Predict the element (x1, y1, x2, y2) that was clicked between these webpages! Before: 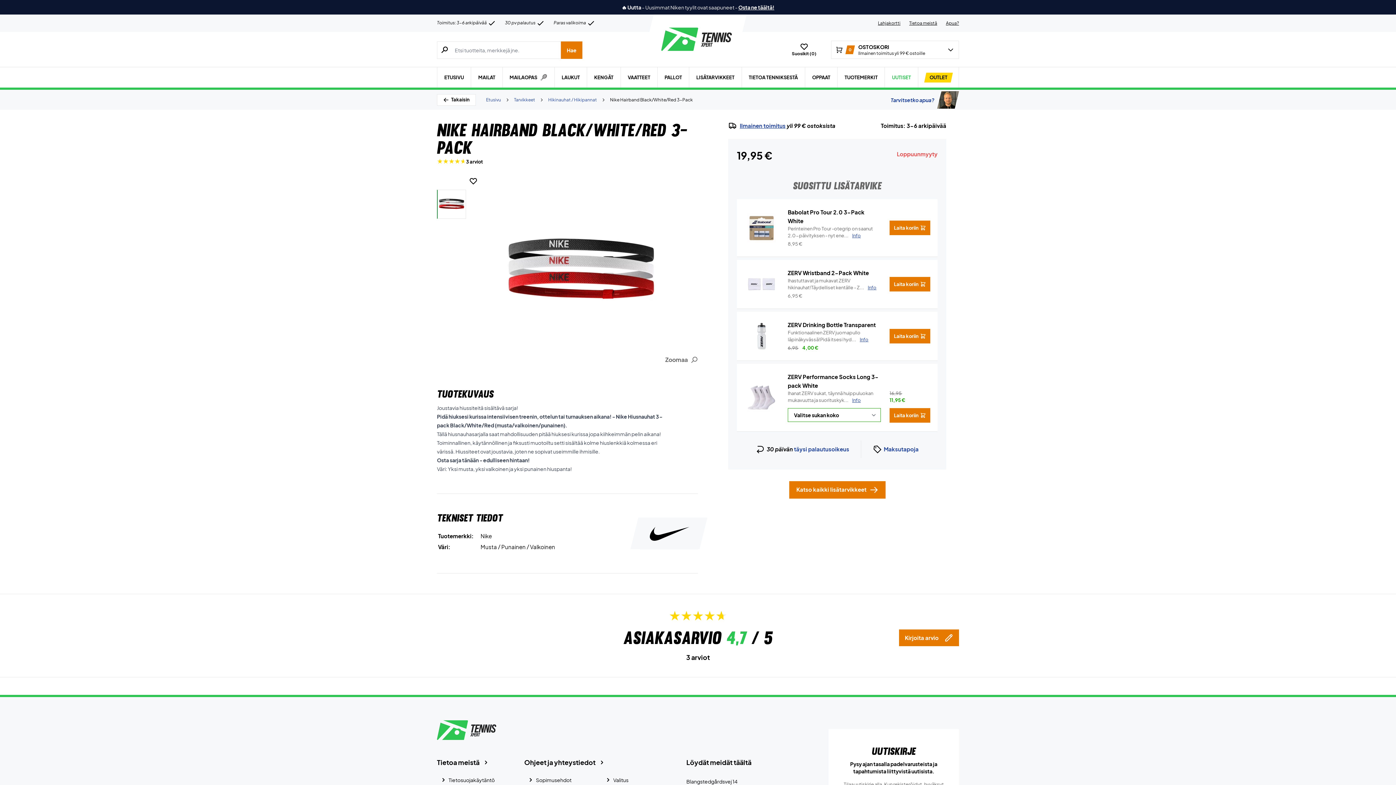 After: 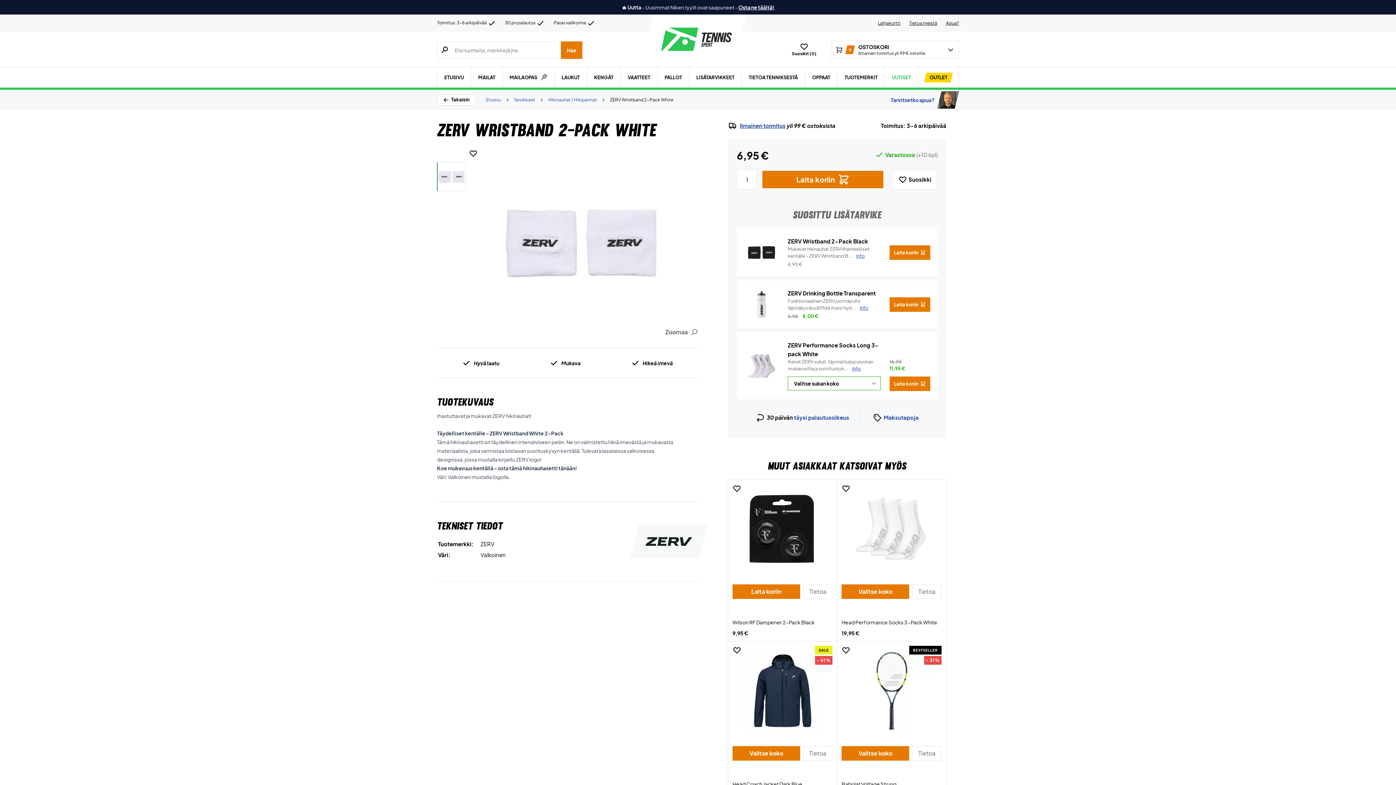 Action: bbox: (788, 269, 869, 276) label: ZERV Wristband 2-Pack White